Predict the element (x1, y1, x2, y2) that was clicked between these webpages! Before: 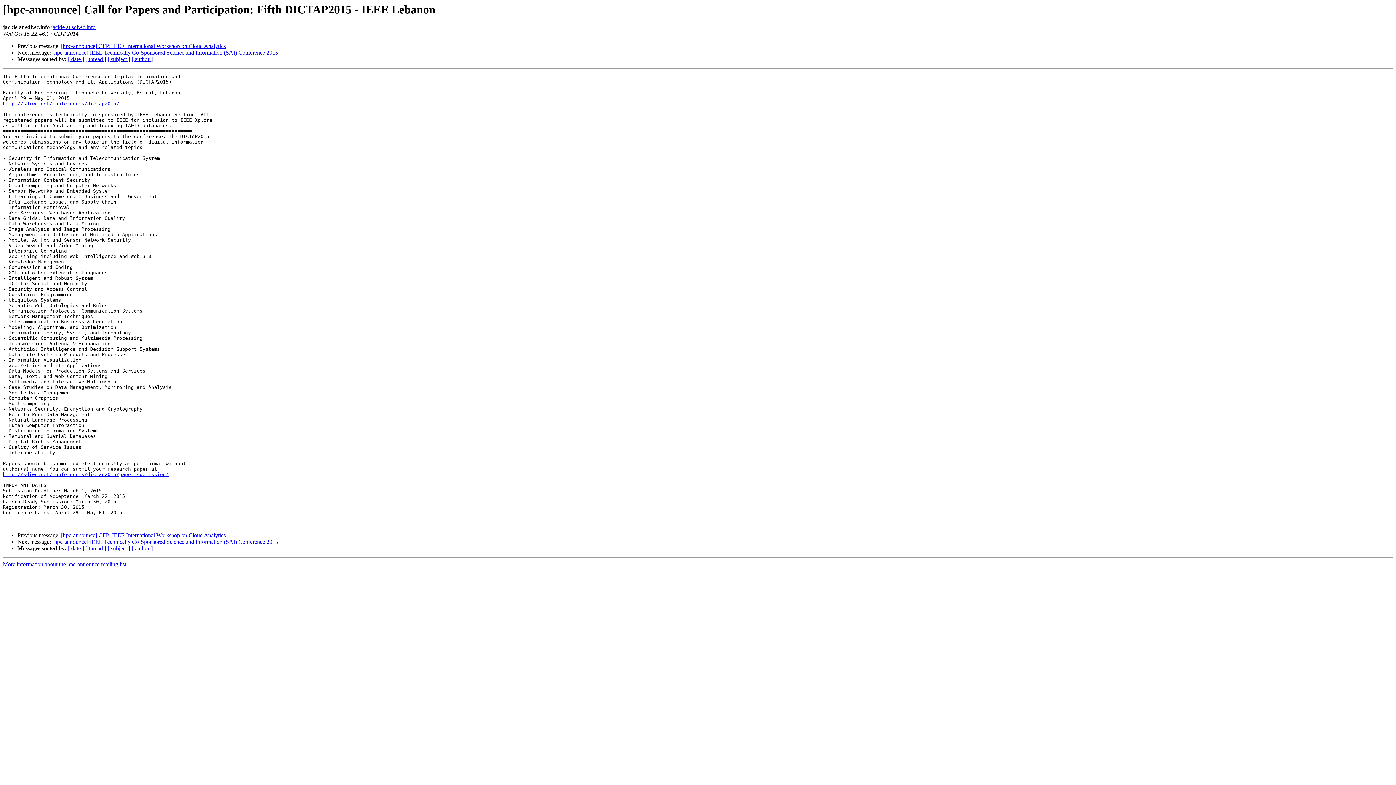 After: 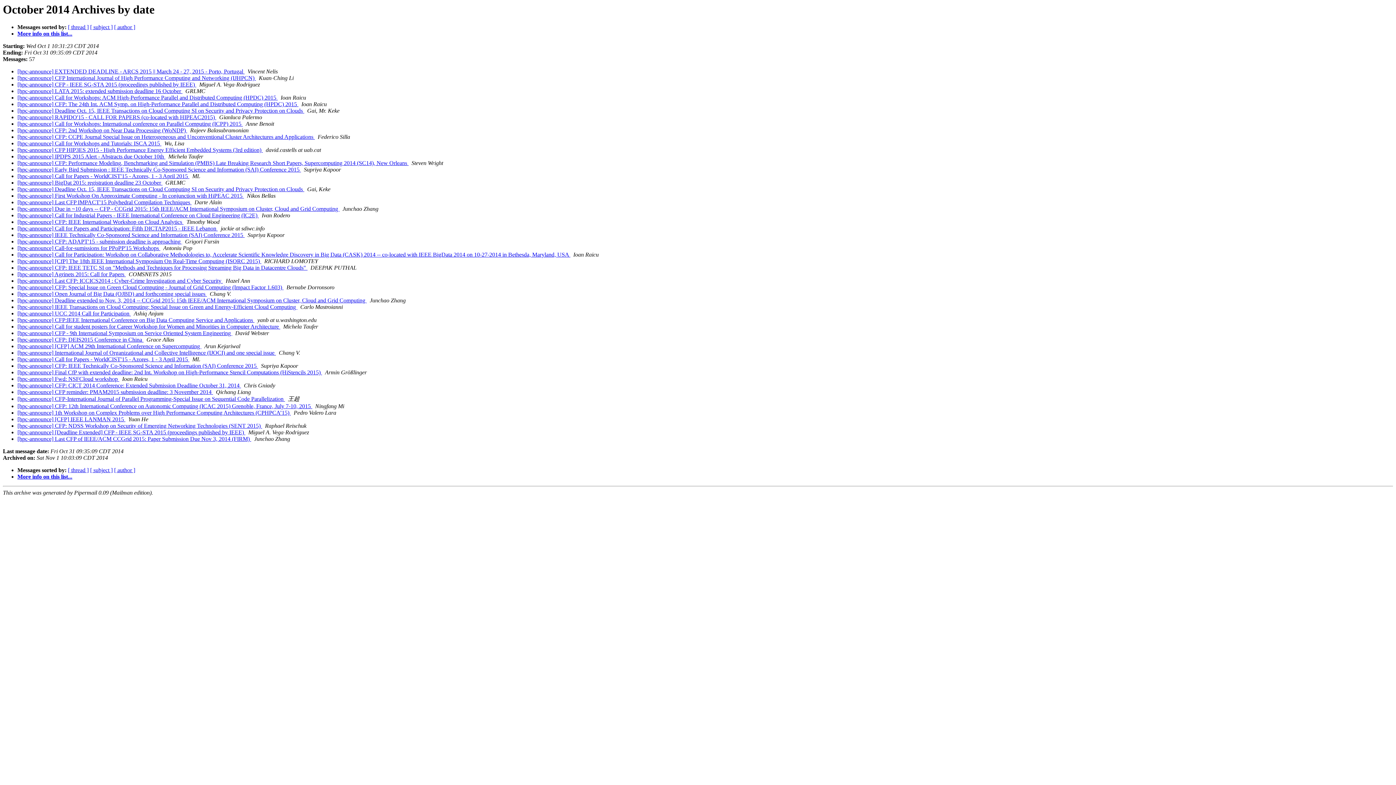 Action: label: [ date ] bbox: (68, 545, 84, 551)